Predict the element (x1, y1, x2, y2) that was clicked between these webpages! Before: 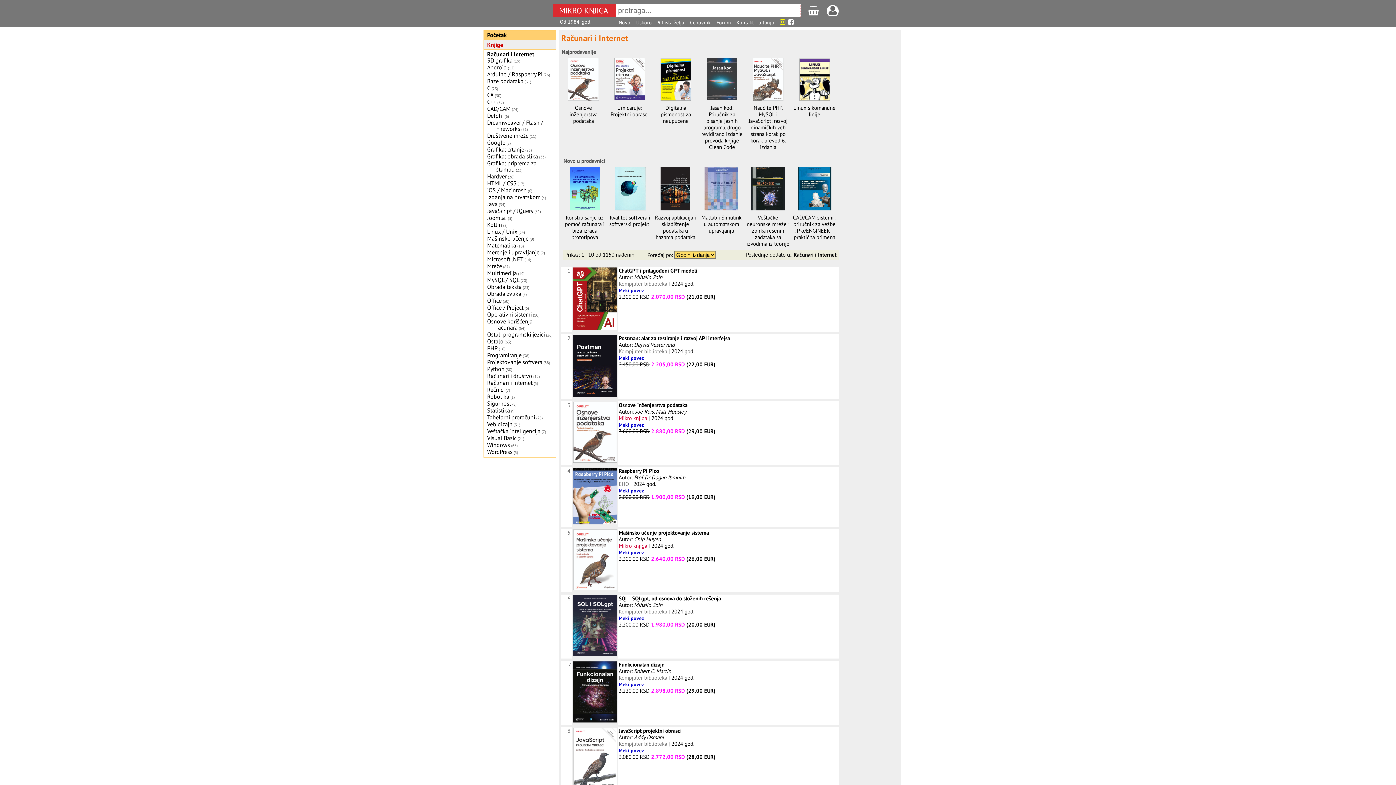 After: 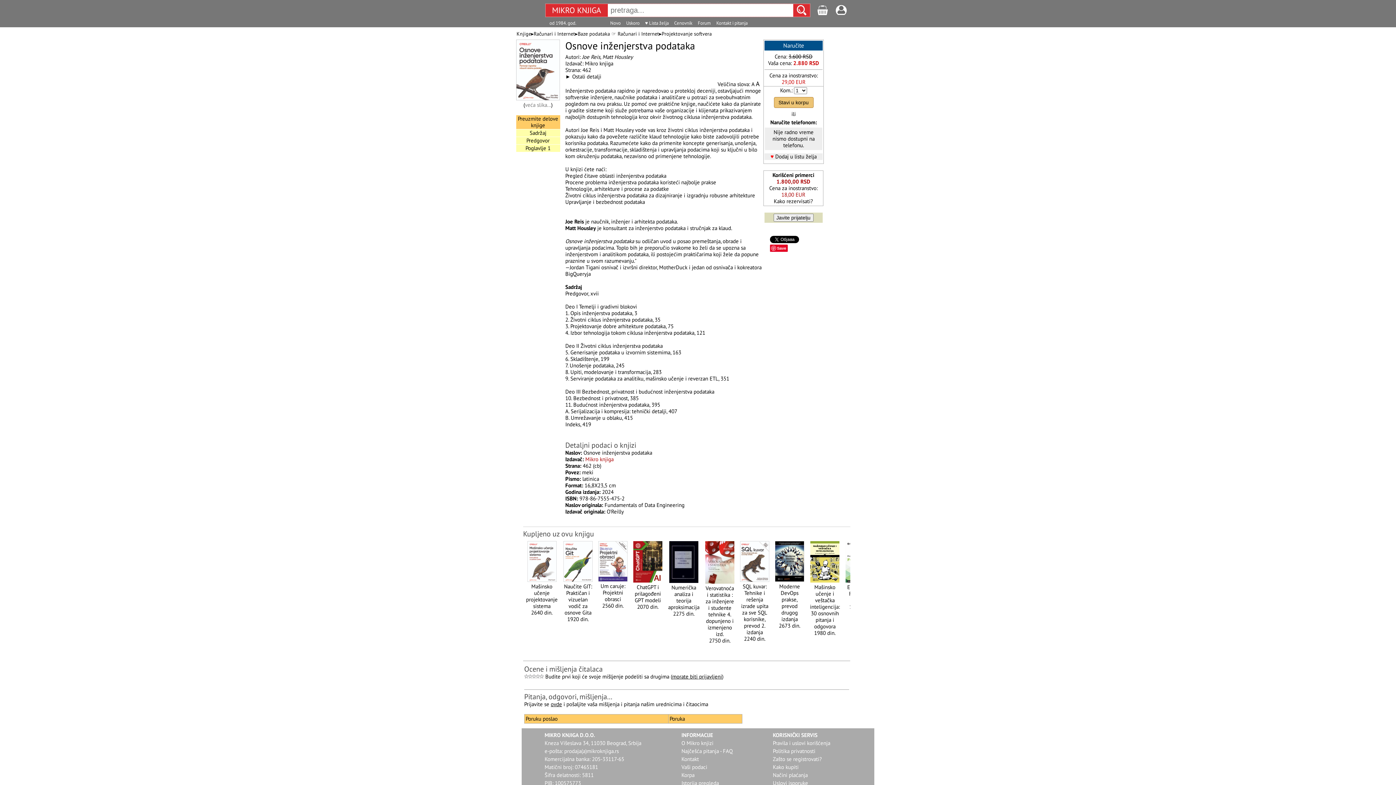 Action: bbox: (568, 95, 598, 102)